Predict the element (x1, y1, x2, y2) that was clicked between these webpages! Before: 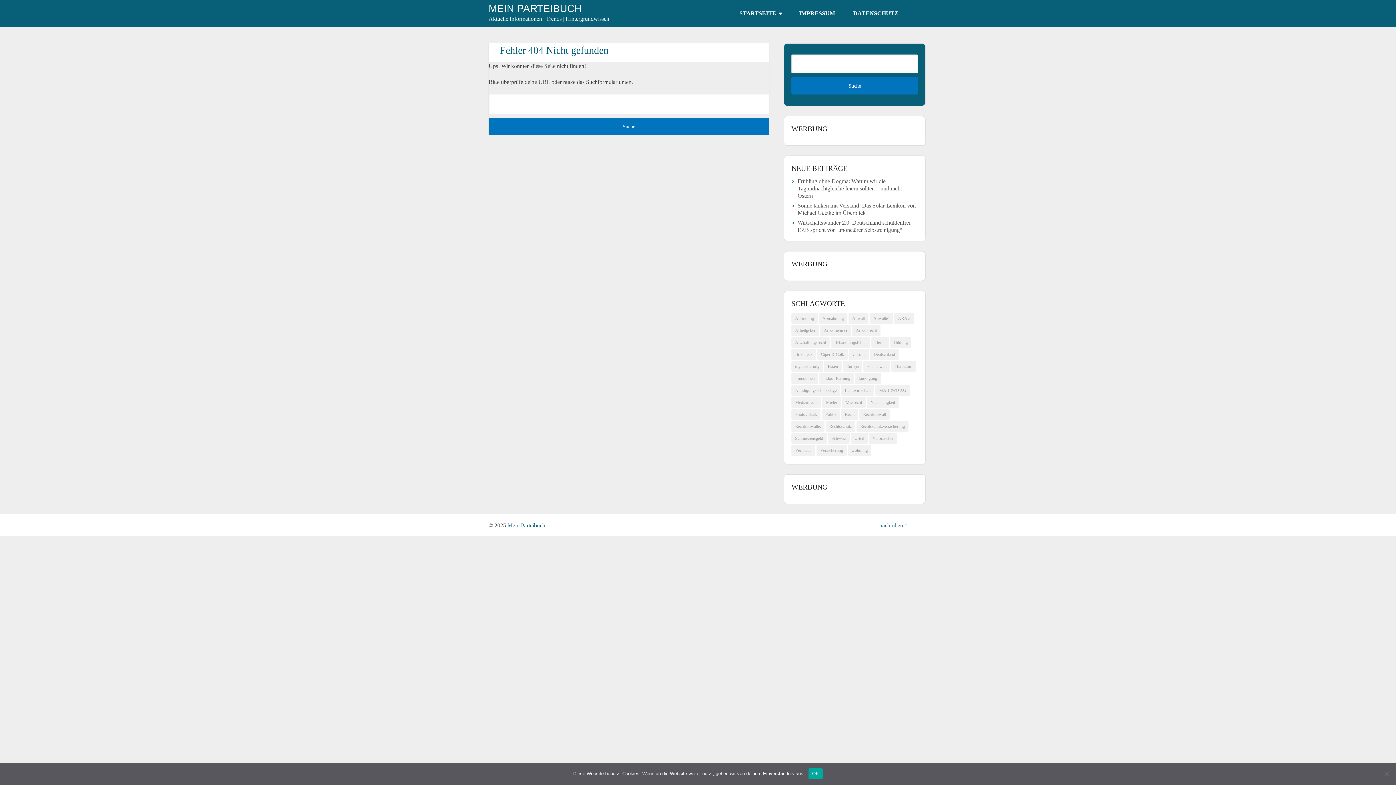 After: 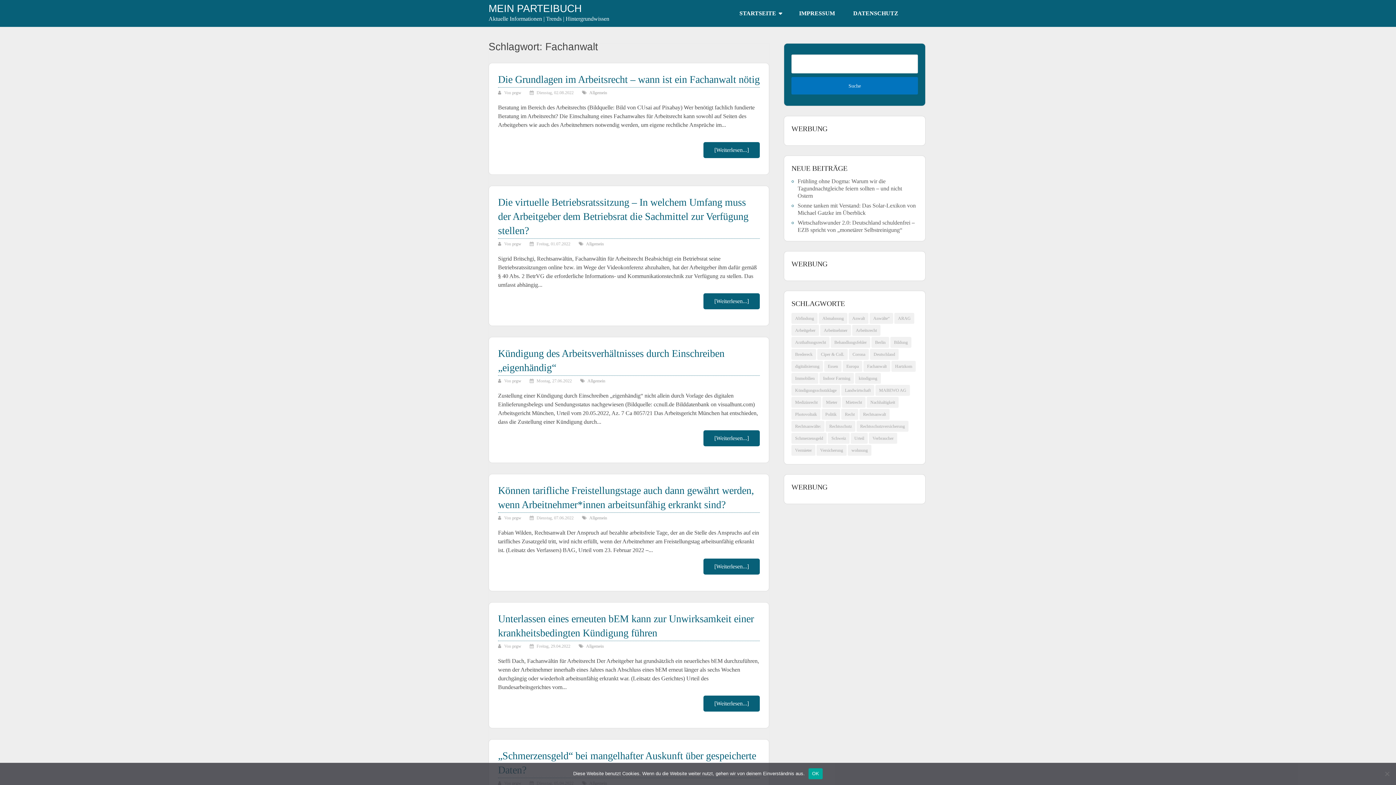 Action: bbox: (863, 361, 890, 371) label: Fachanwalt (827 Einträge)